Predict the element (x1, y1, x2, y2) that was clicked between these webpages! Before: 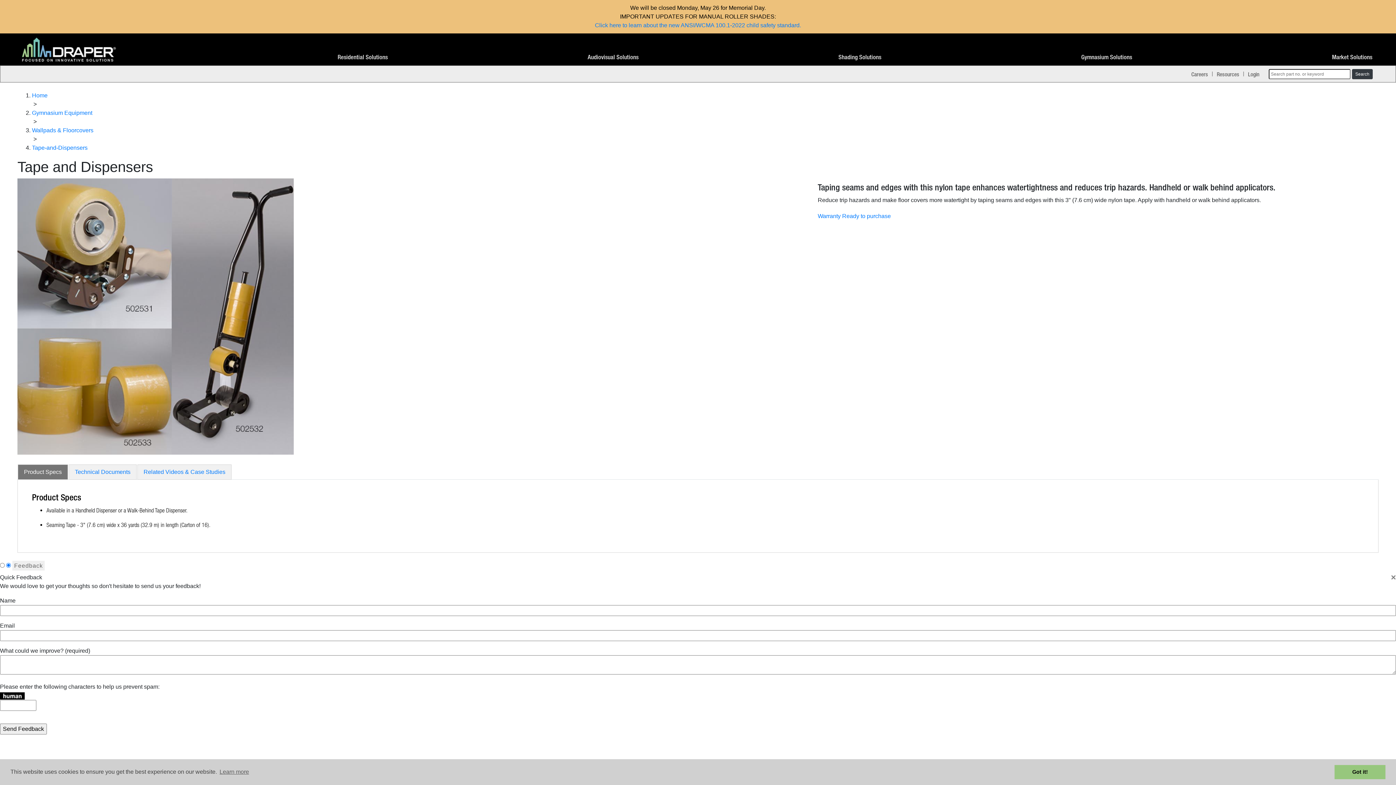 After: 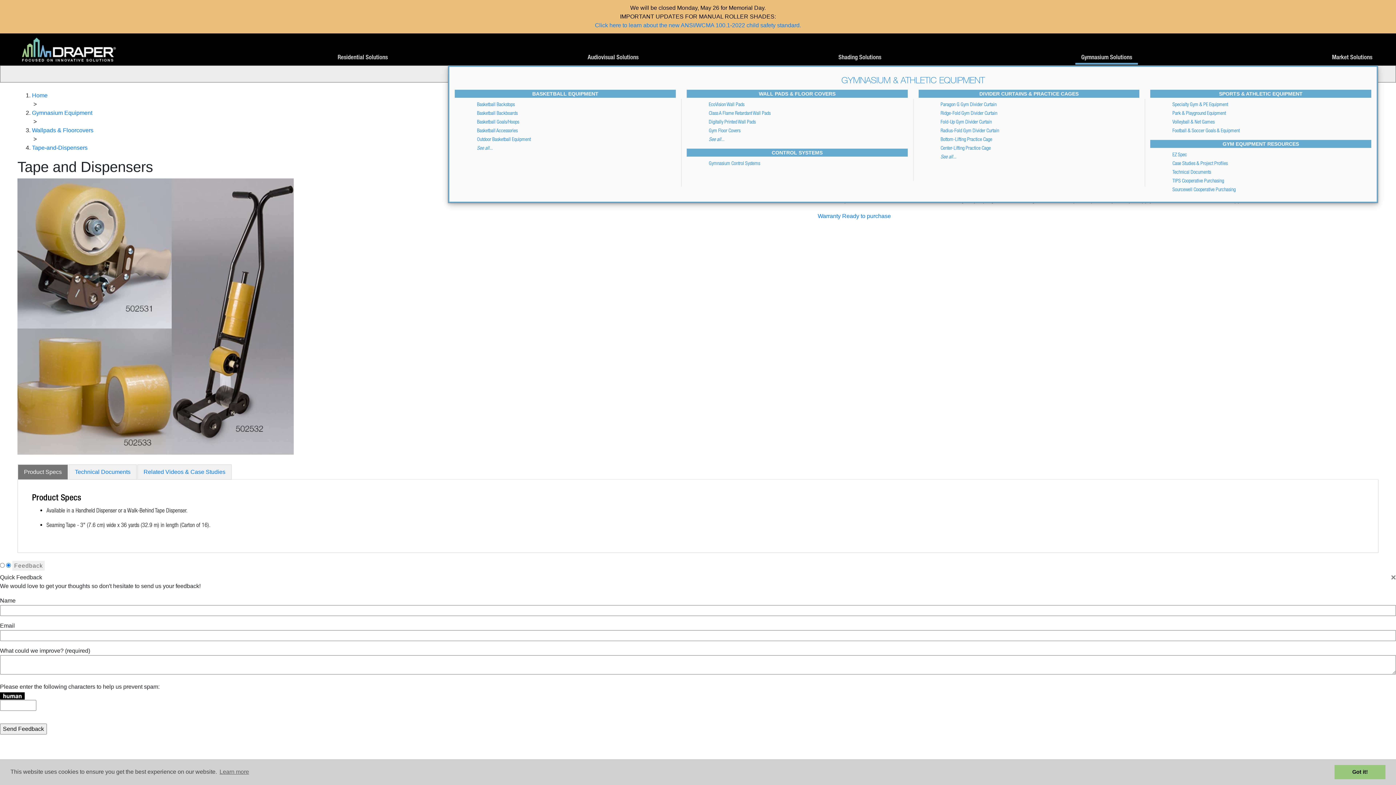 Action: label: Gymnasium Solutions bbox: (1075, 54, 1138, 64)